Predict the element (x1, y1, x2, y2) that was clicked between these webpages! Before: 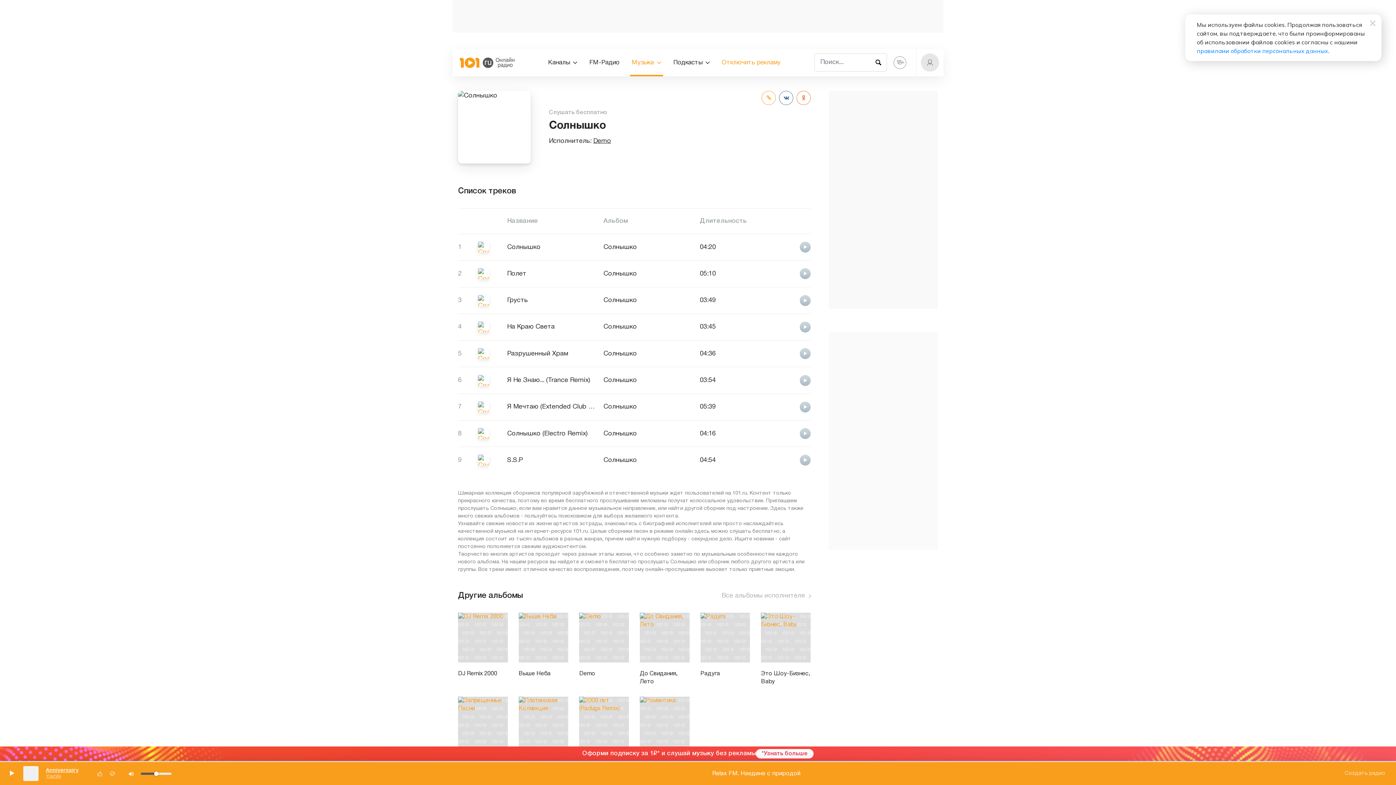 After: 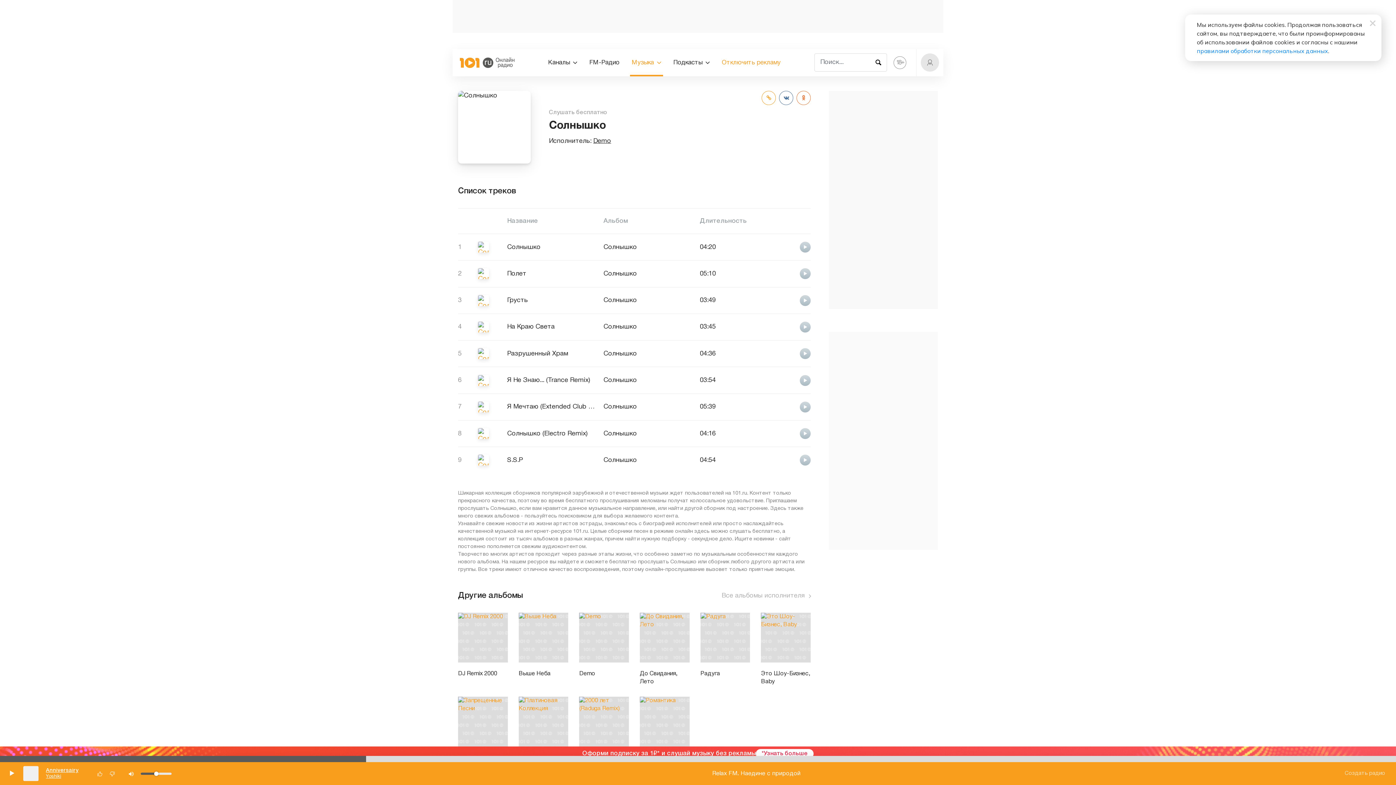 Action: label: Yoshiki bbox: (45, 774, 61, 779)